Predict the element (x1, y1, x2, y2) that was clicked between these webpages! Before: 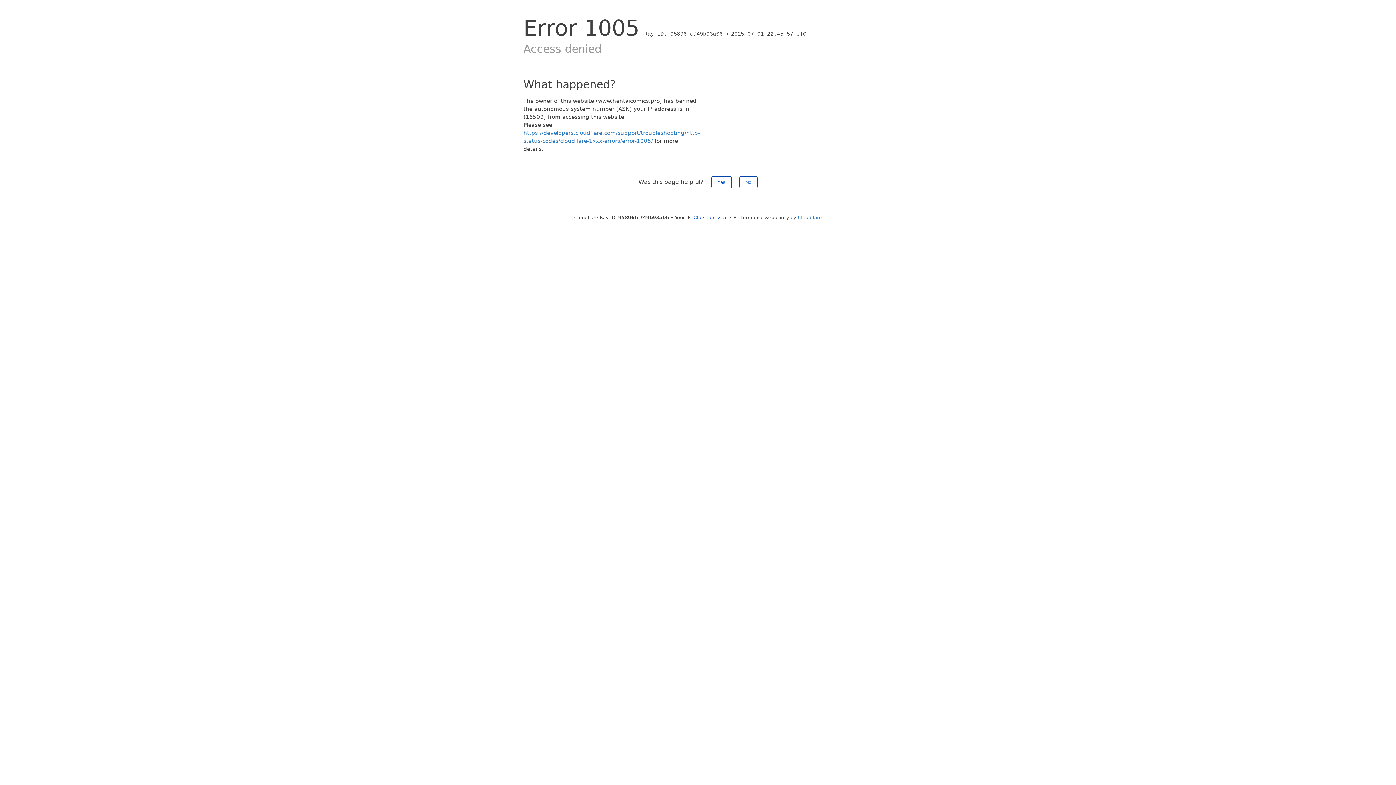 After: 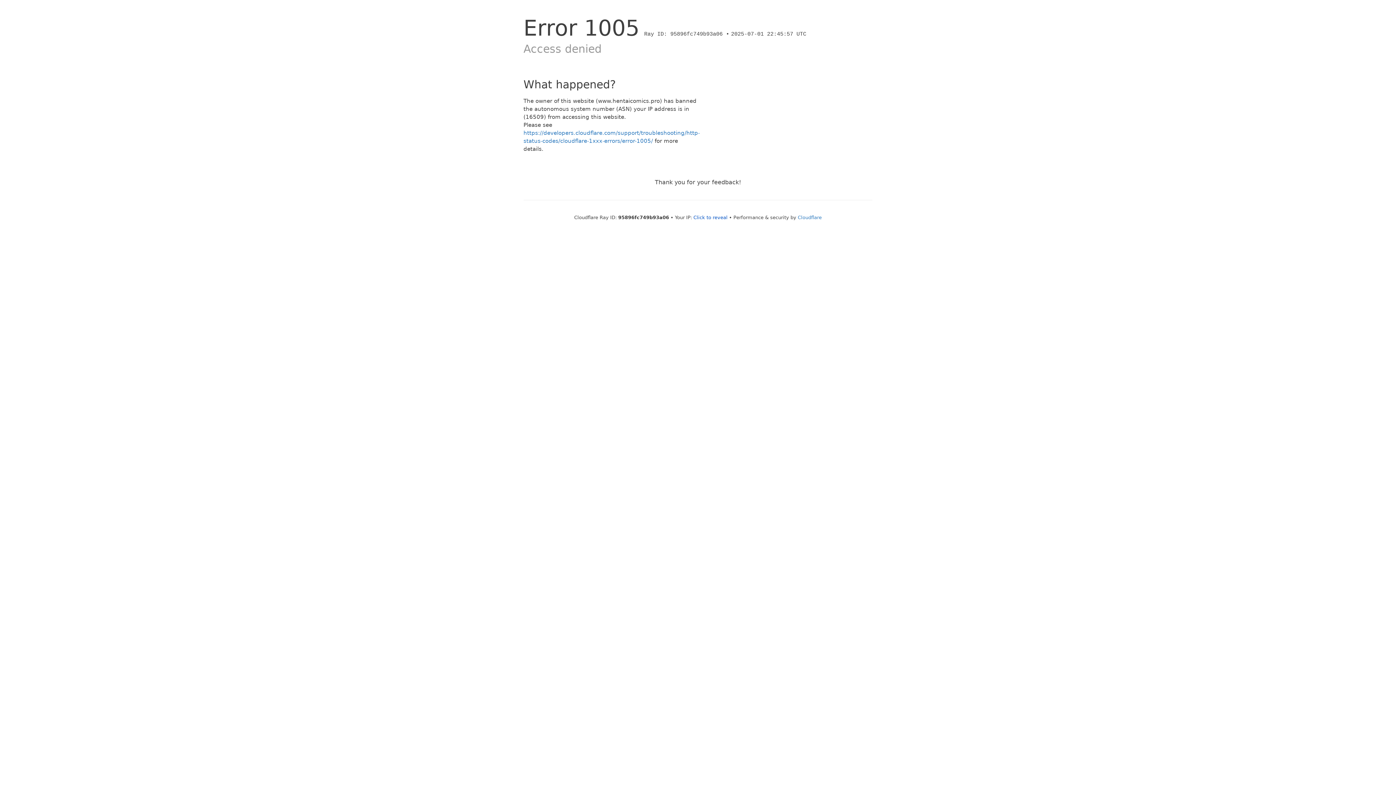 Action: bbox: (739, 176, 757, 188) label: No